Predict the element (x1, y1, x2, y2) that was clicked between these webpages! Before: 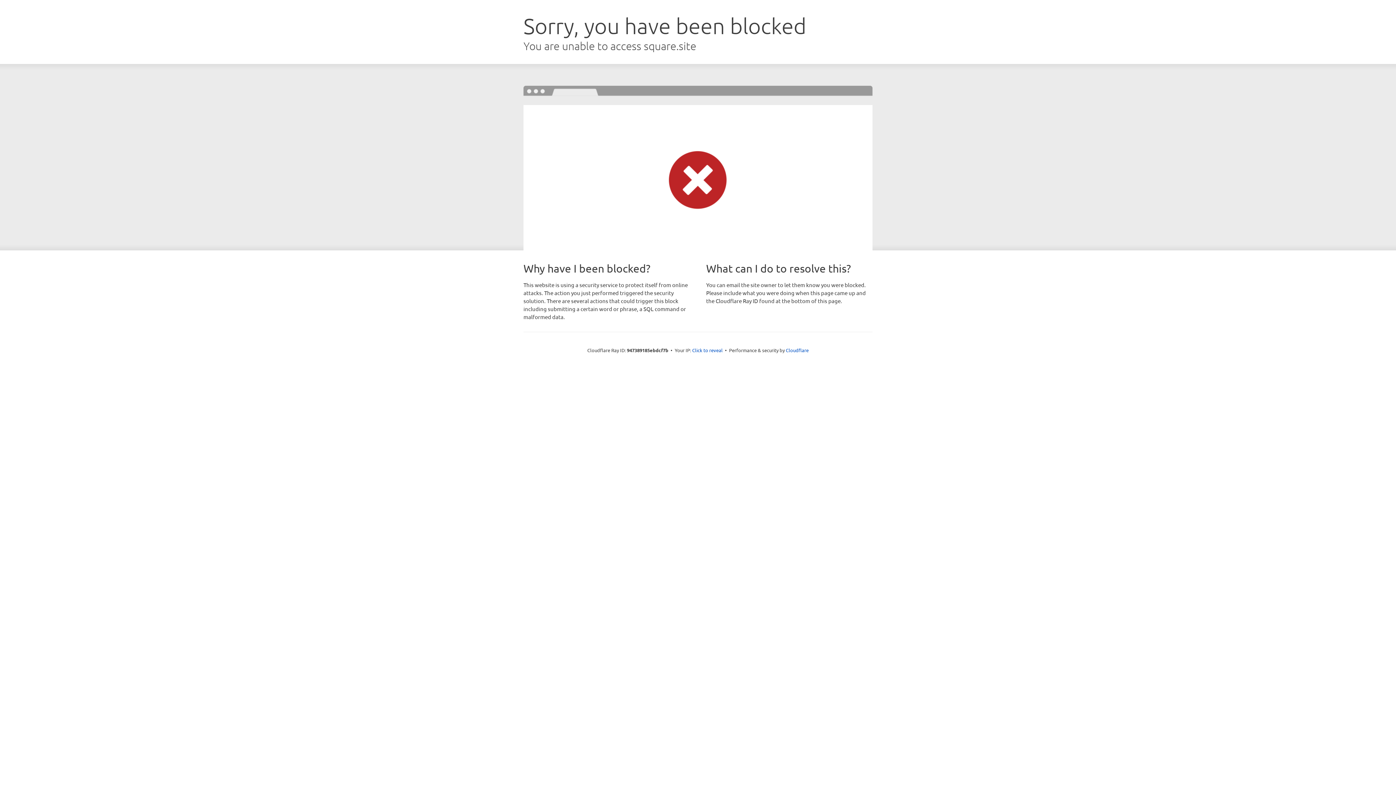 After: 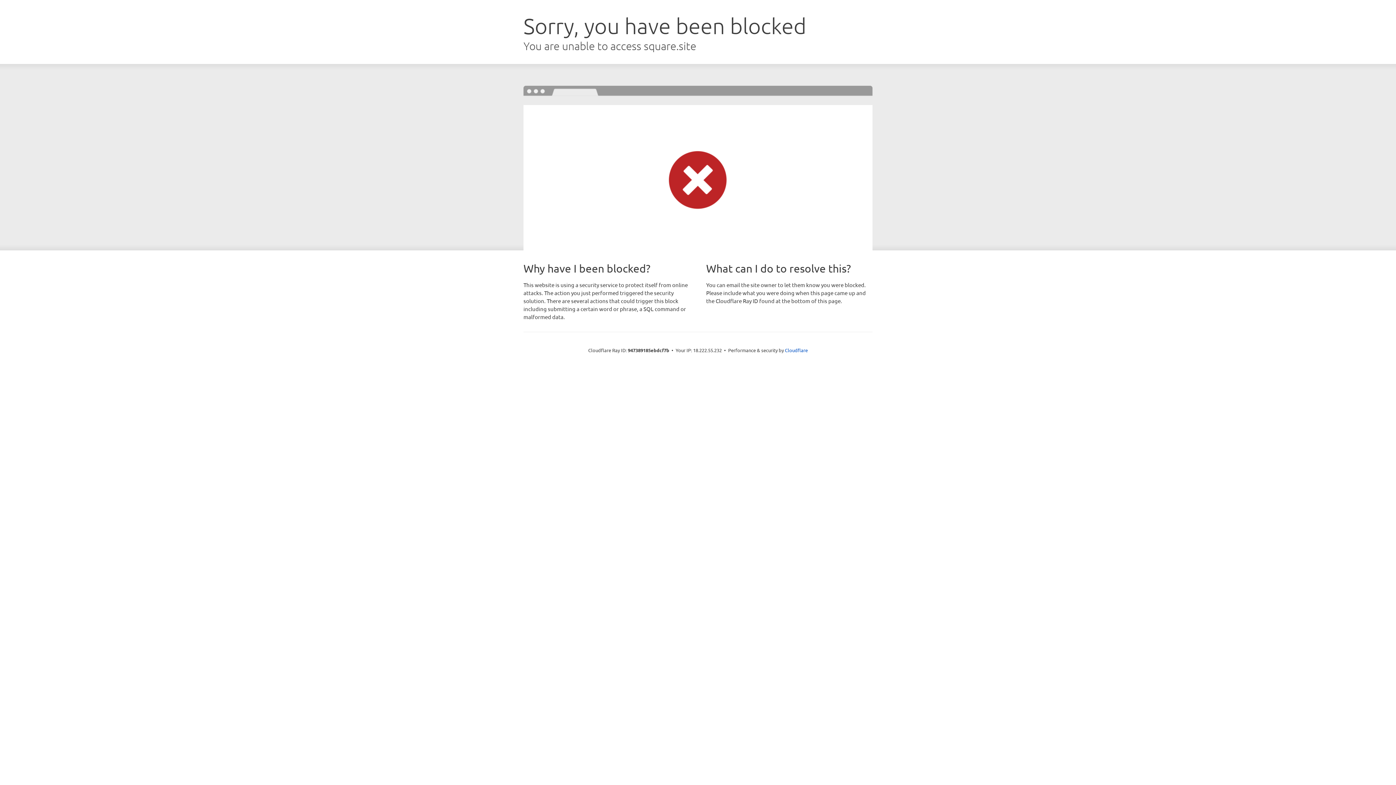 Action: bbox: (692, 346, 722, 353) label: Click to reveal